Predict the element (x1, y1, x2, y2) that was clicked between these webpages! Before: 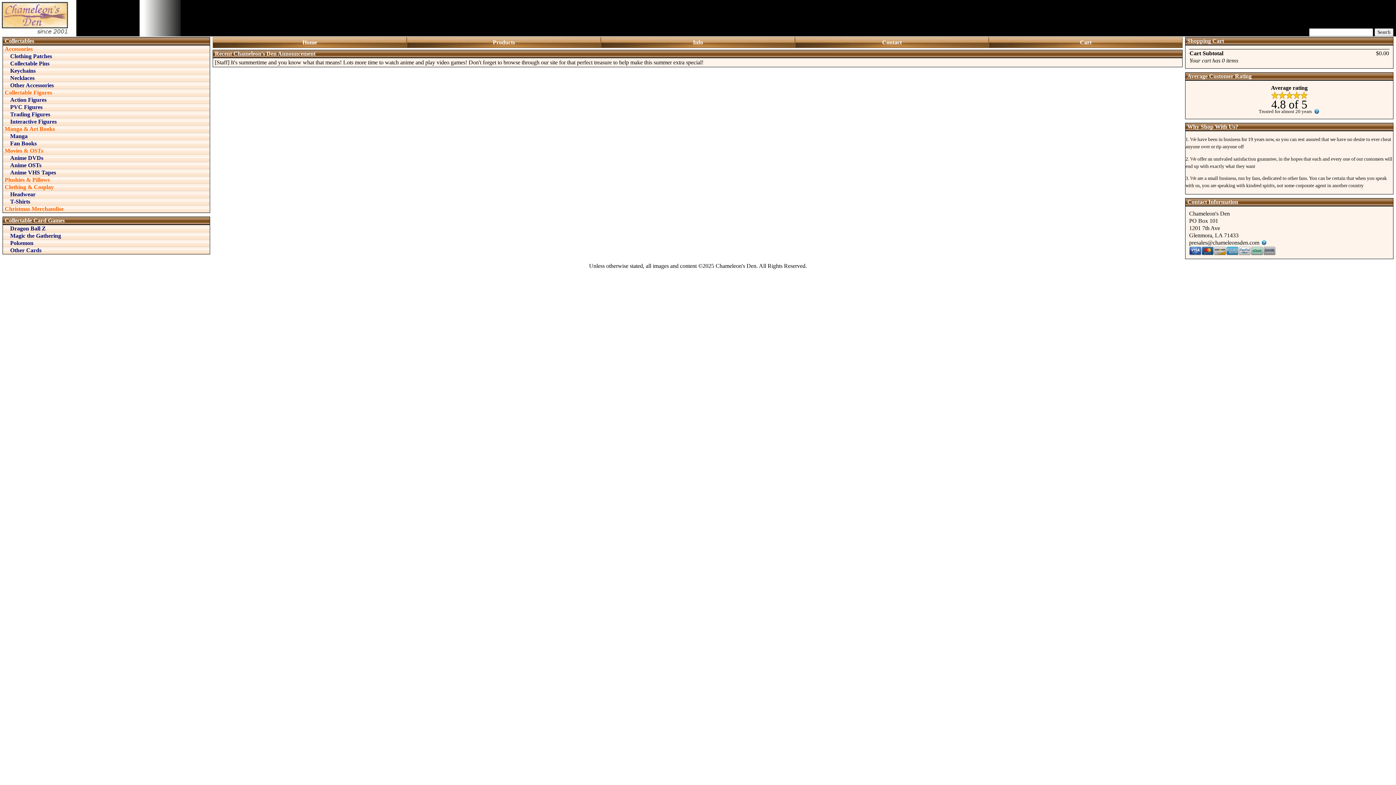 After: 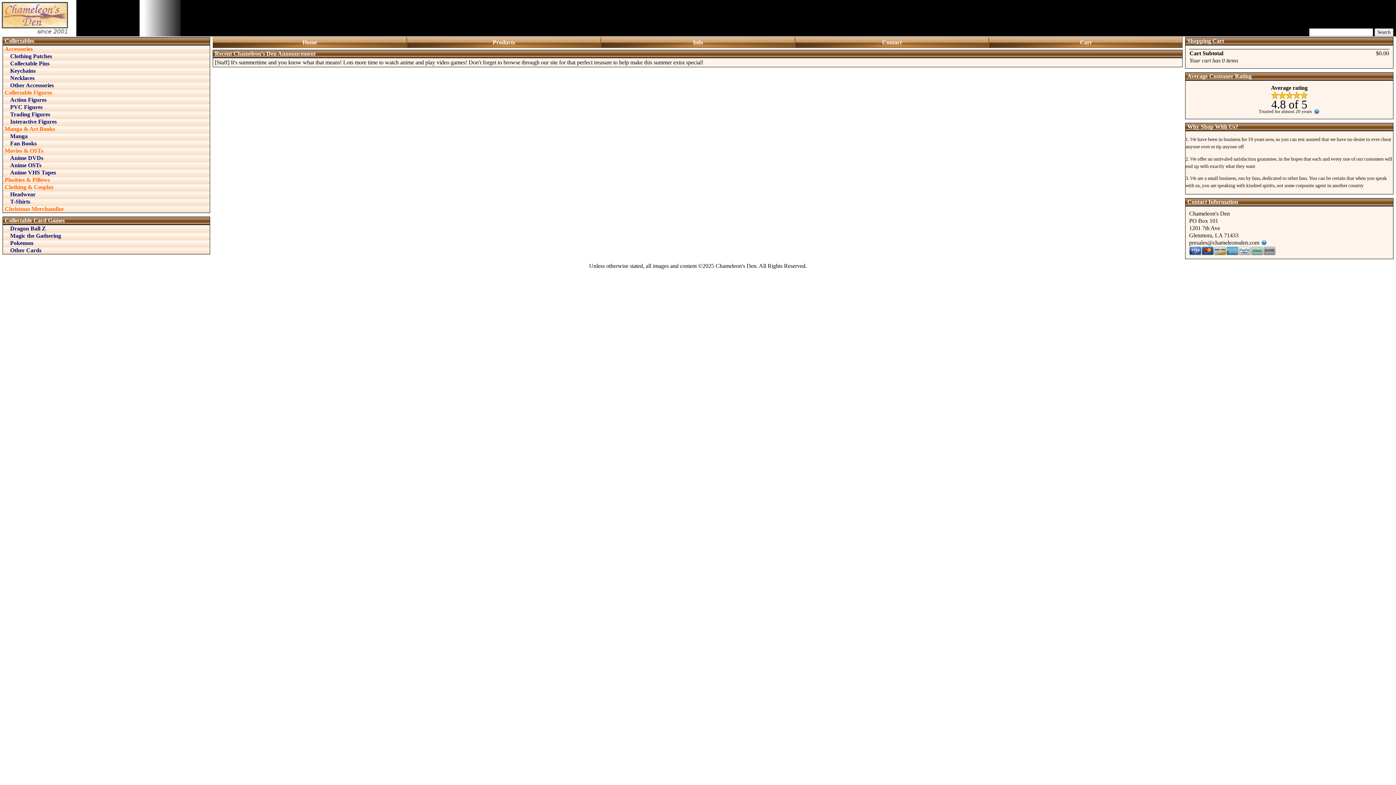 Action: label: PVC Figures bbox: (2, 103, 209, 110)